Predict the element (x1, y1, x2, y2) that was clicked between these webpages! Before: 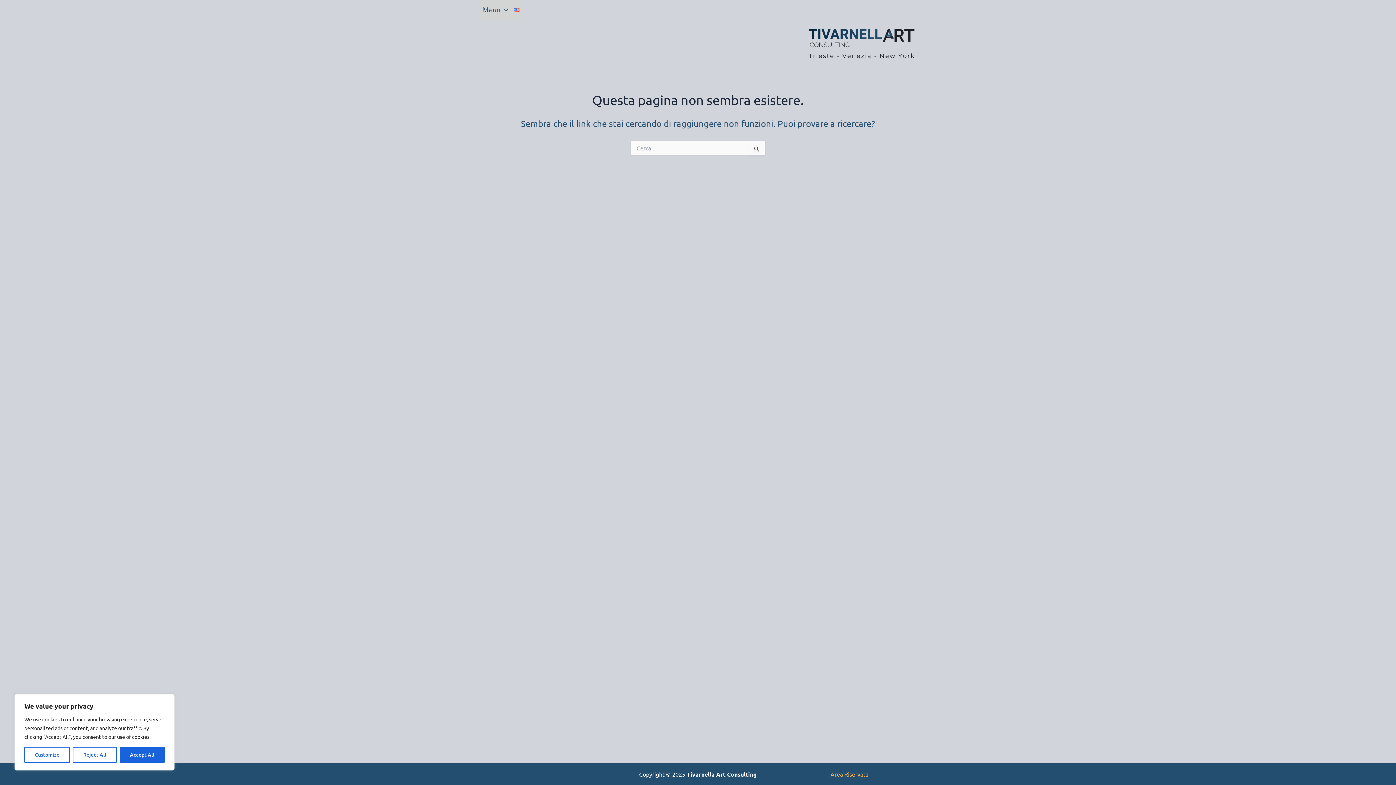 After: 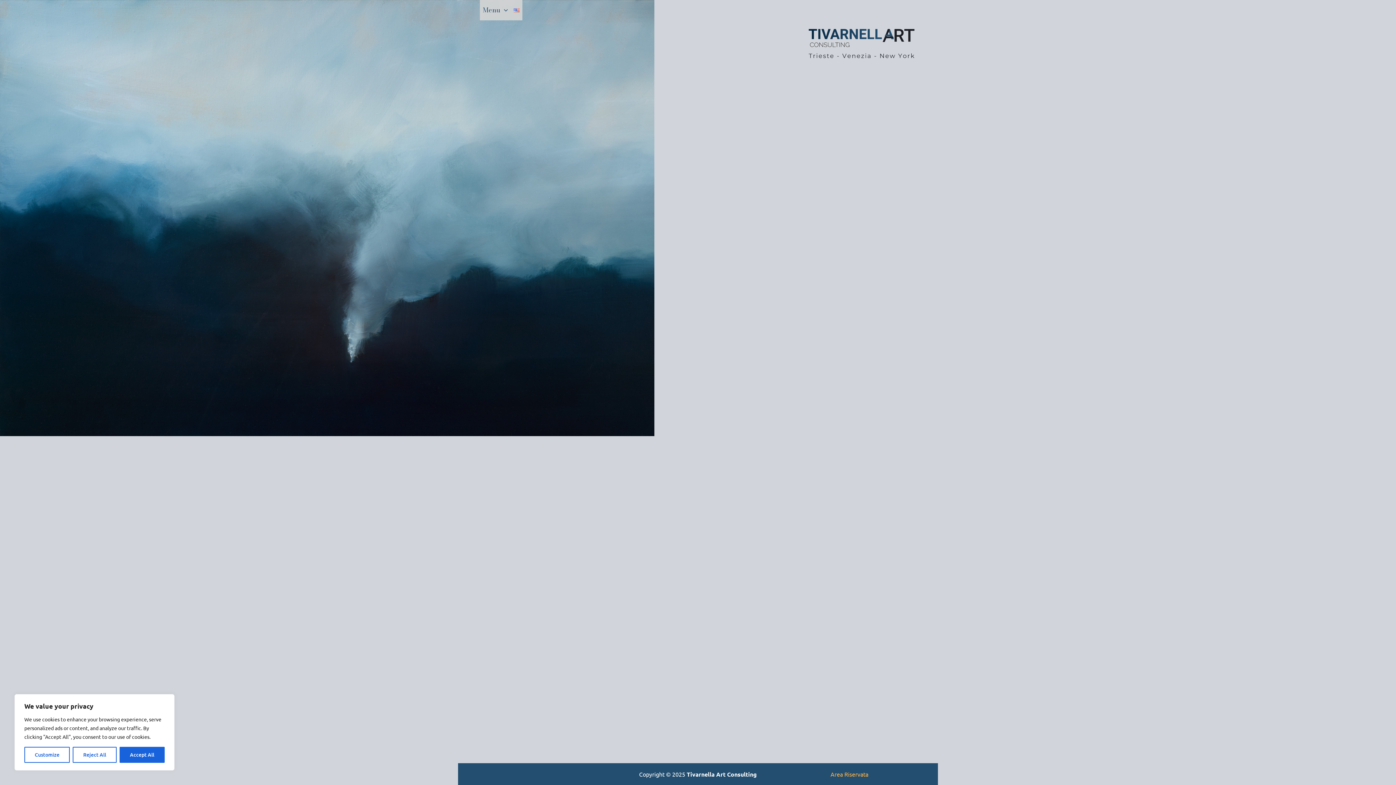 Action: bbox: (807, 39, 916, 46)